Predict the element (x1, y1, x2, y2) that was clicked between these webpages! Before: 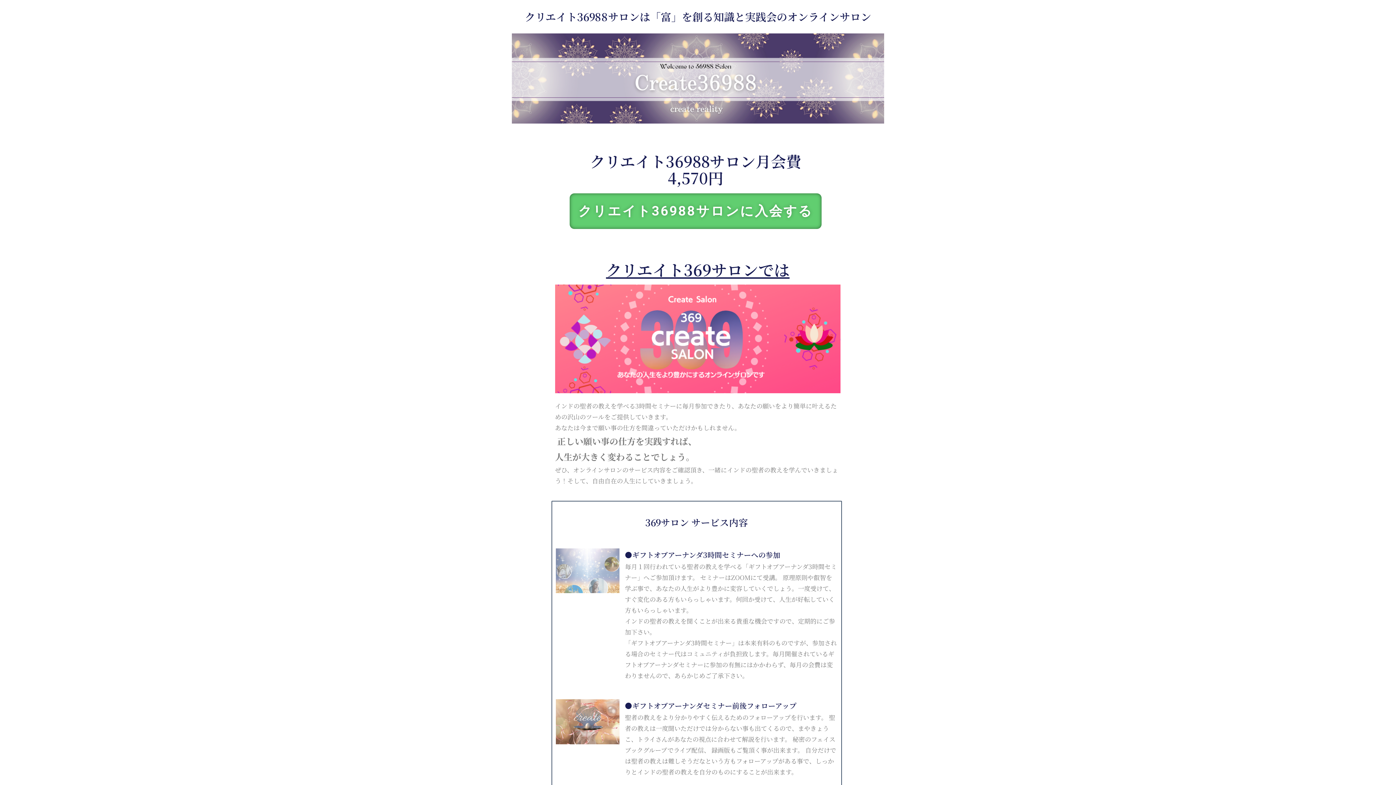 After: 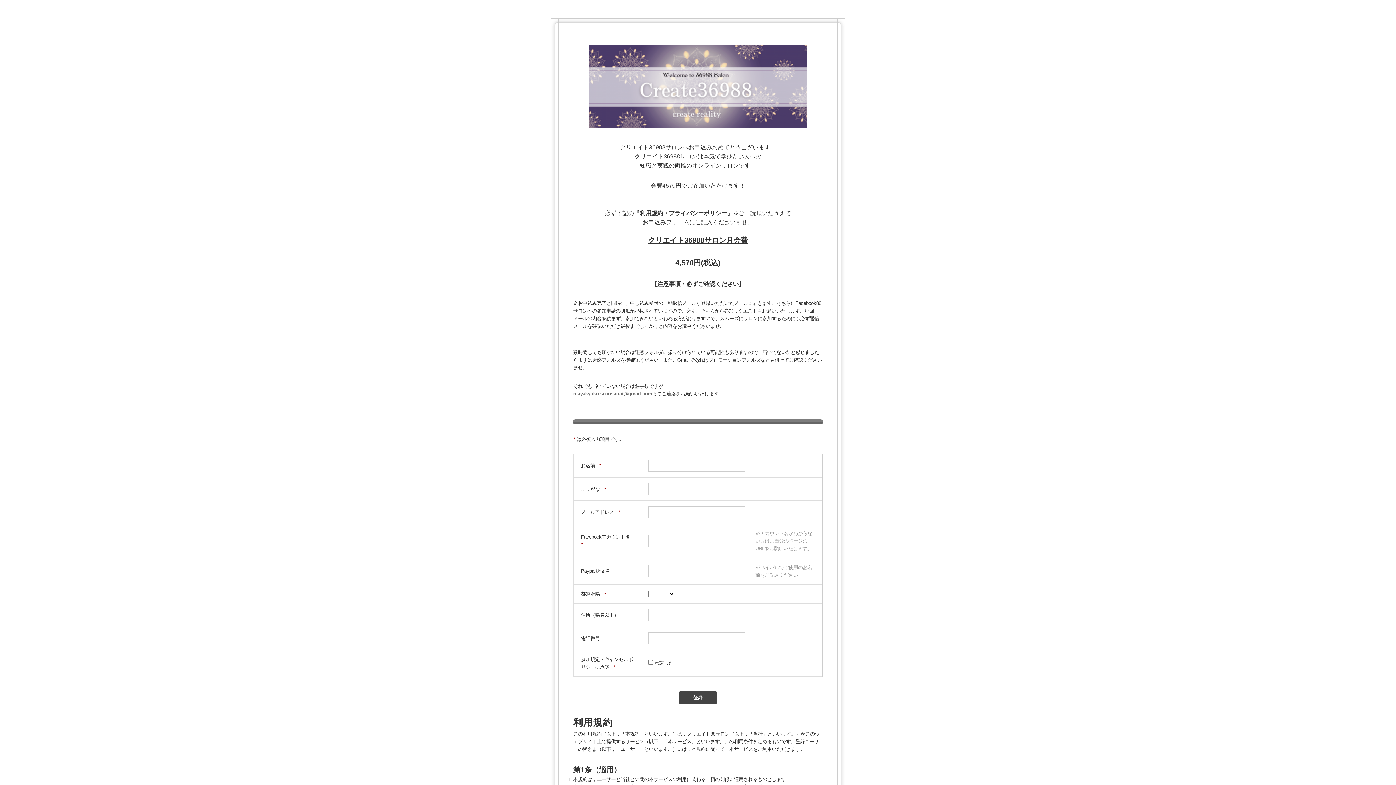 Action: bbox: (569, 193, 821, 228) label: クリエイト36988サロンに入会する